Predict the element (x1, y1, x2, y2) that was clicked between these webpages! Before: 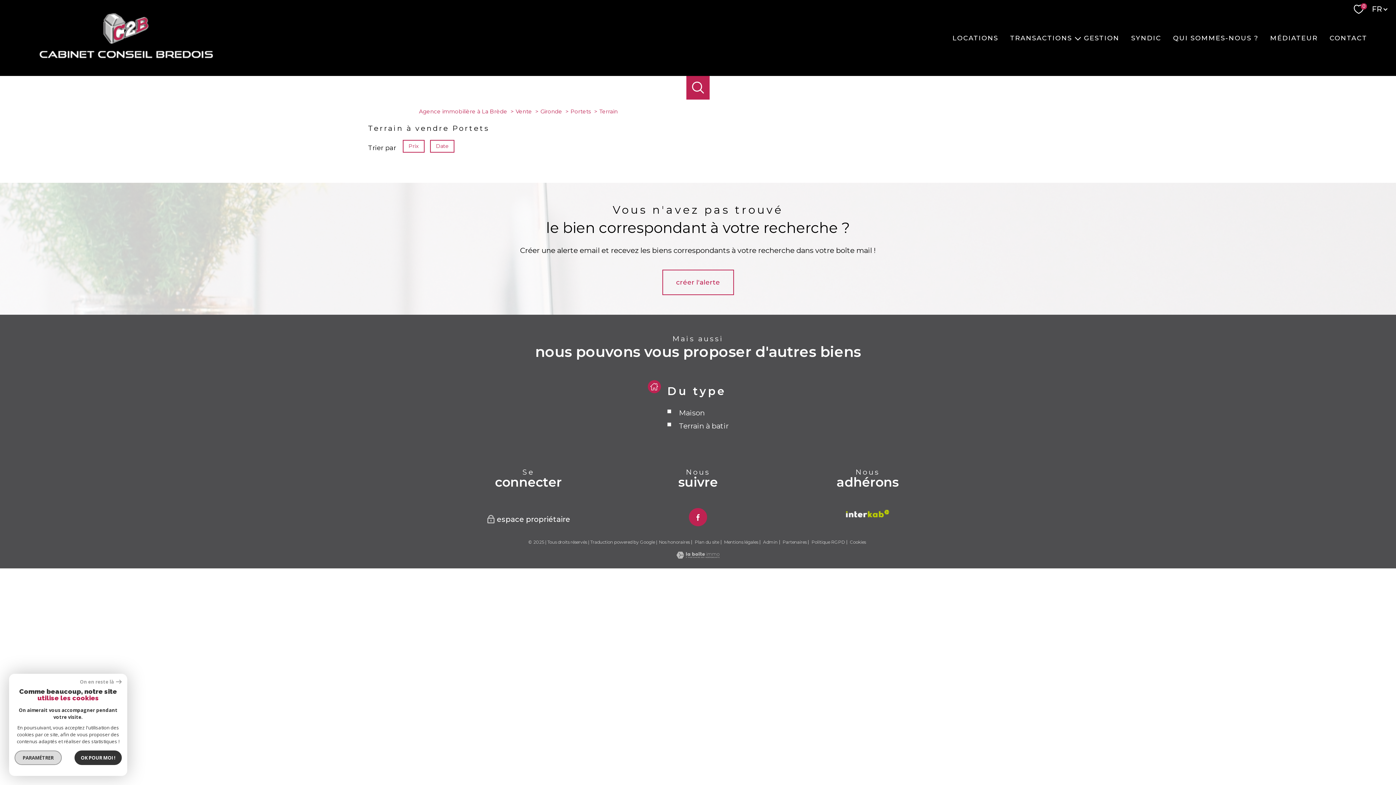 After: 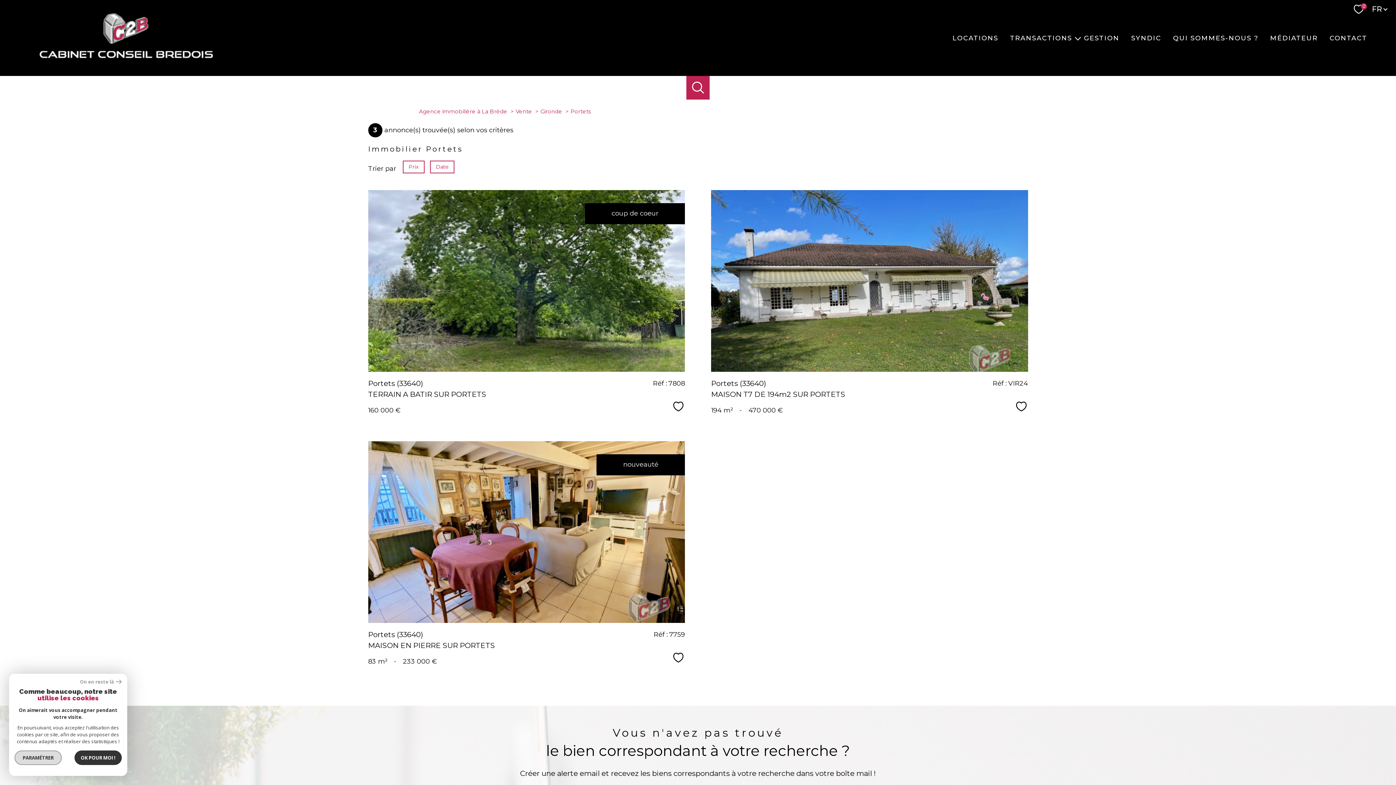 Action: bbox: (570, 107, 591, 114) label: Portets